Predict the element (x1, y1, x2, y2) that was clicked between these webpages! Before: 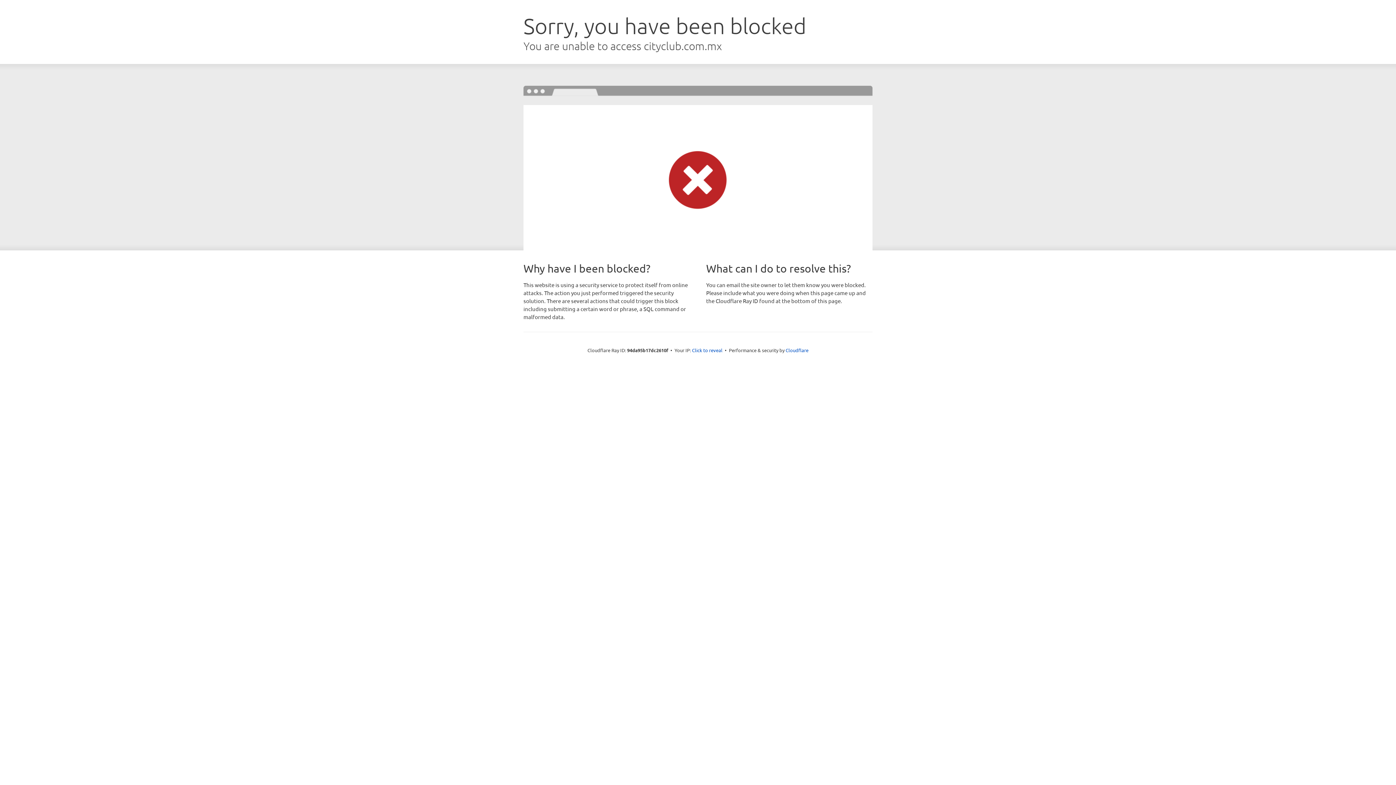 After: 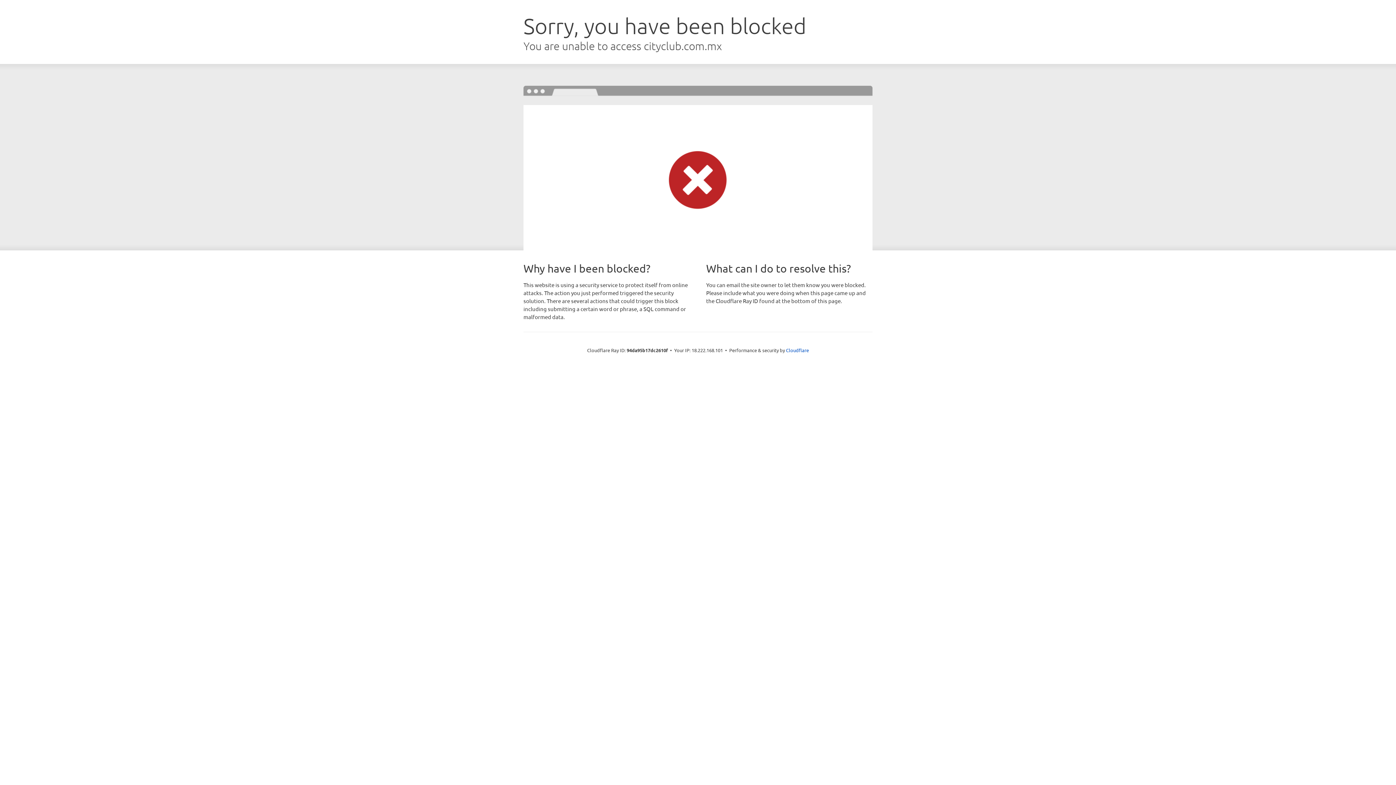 Action: bbox: (692, 346, 722, 353) label: Click to reveal